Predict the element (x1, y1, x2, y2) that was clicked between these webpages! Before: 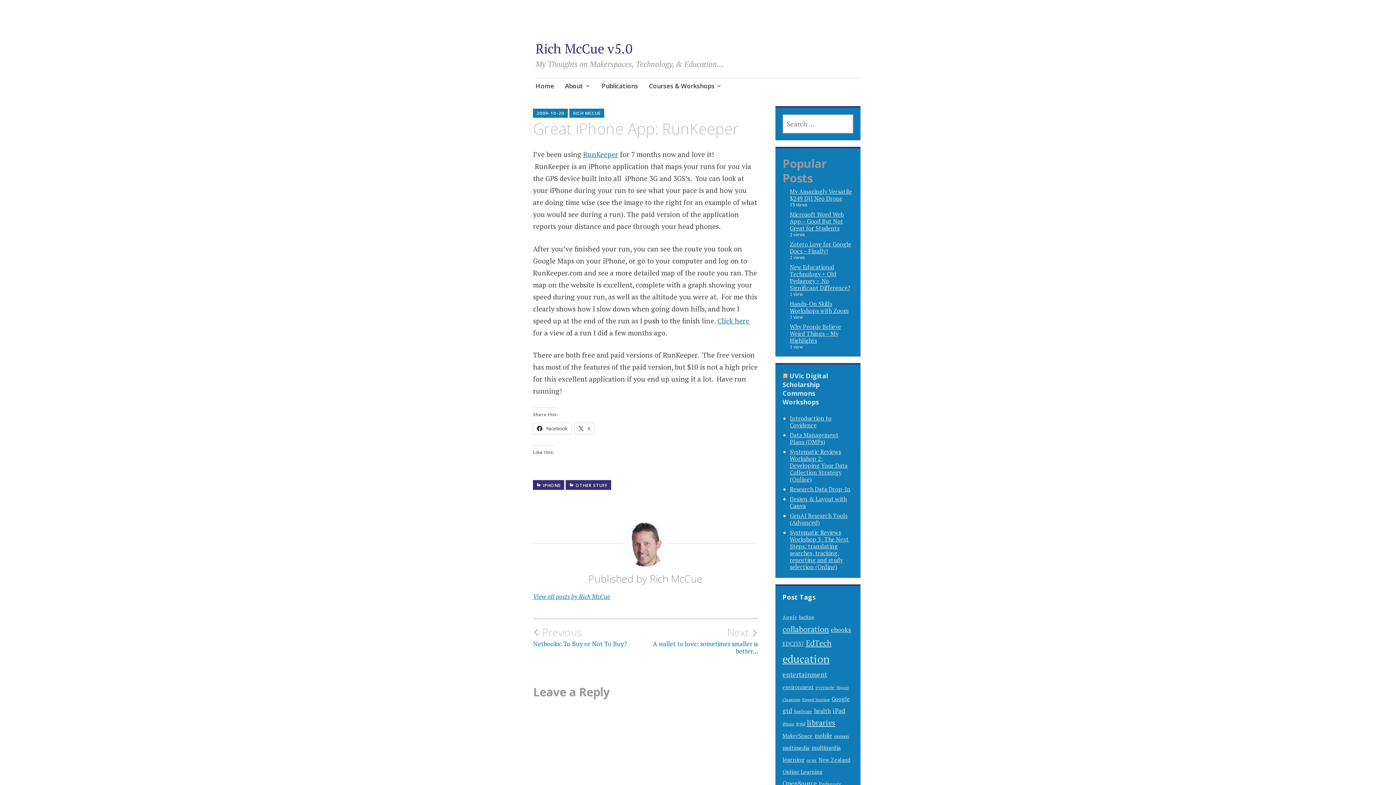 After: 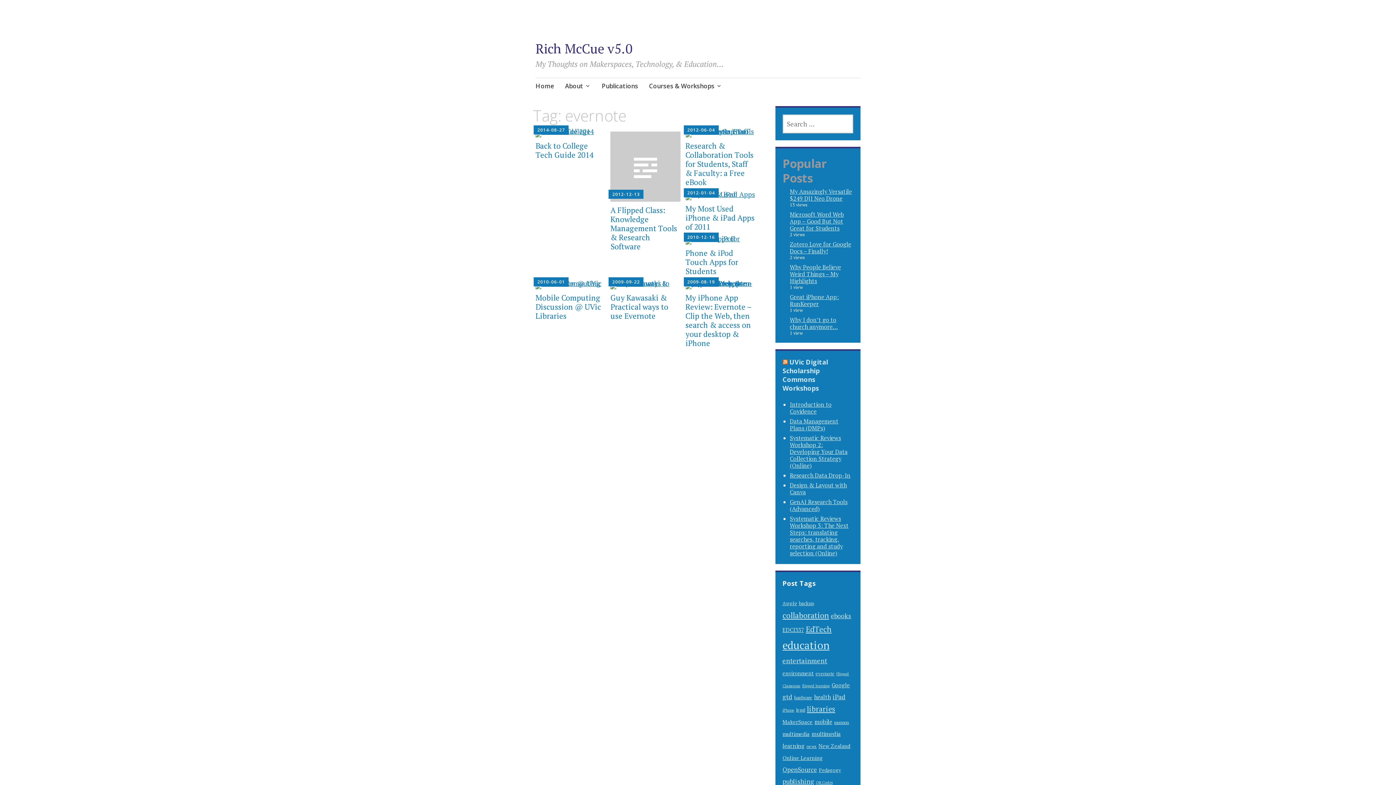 Action: label: evernote (8 items) bbox: (815, 684, 834, 690)